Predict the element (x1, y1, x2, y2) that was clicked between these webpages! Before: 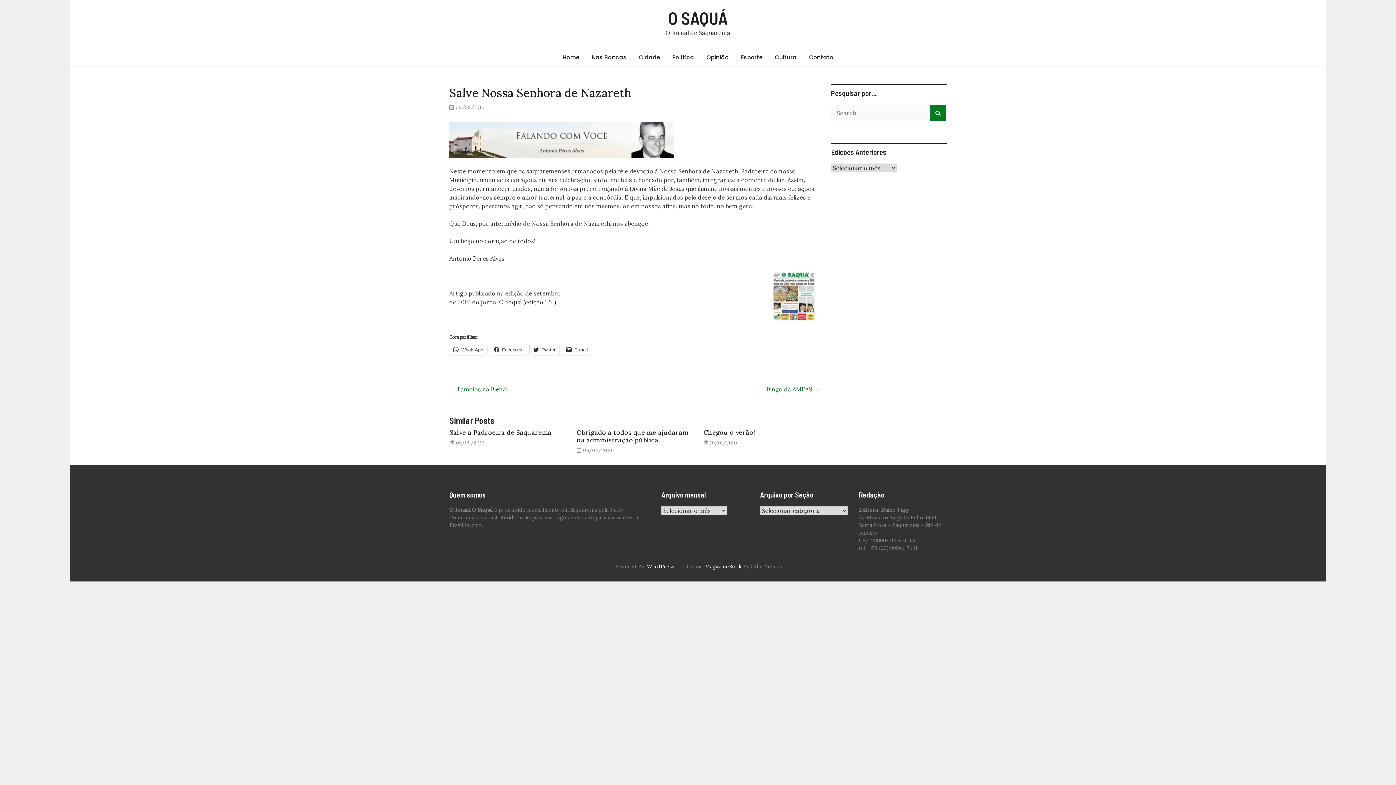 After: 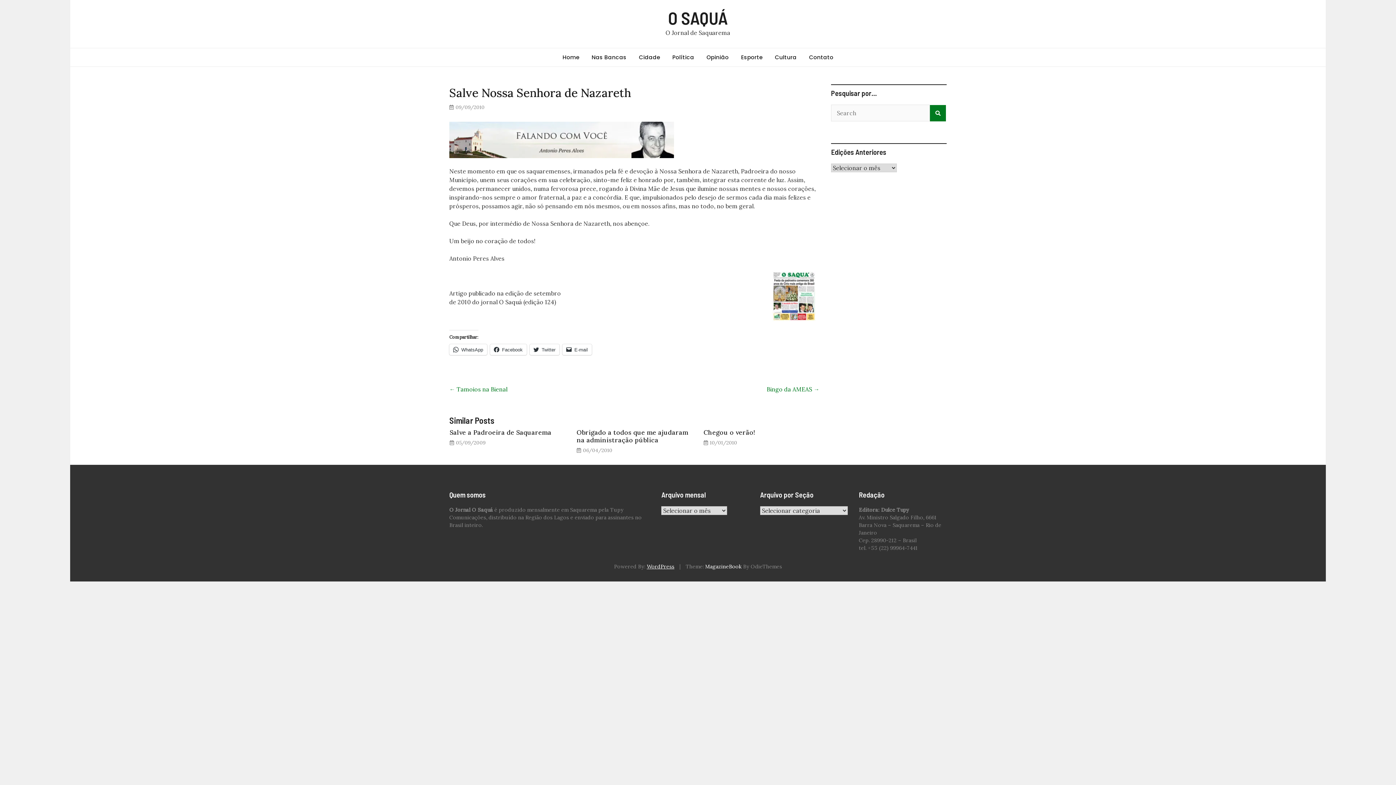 Action: label: WordPress bbox: (646, 563, 674, 570)